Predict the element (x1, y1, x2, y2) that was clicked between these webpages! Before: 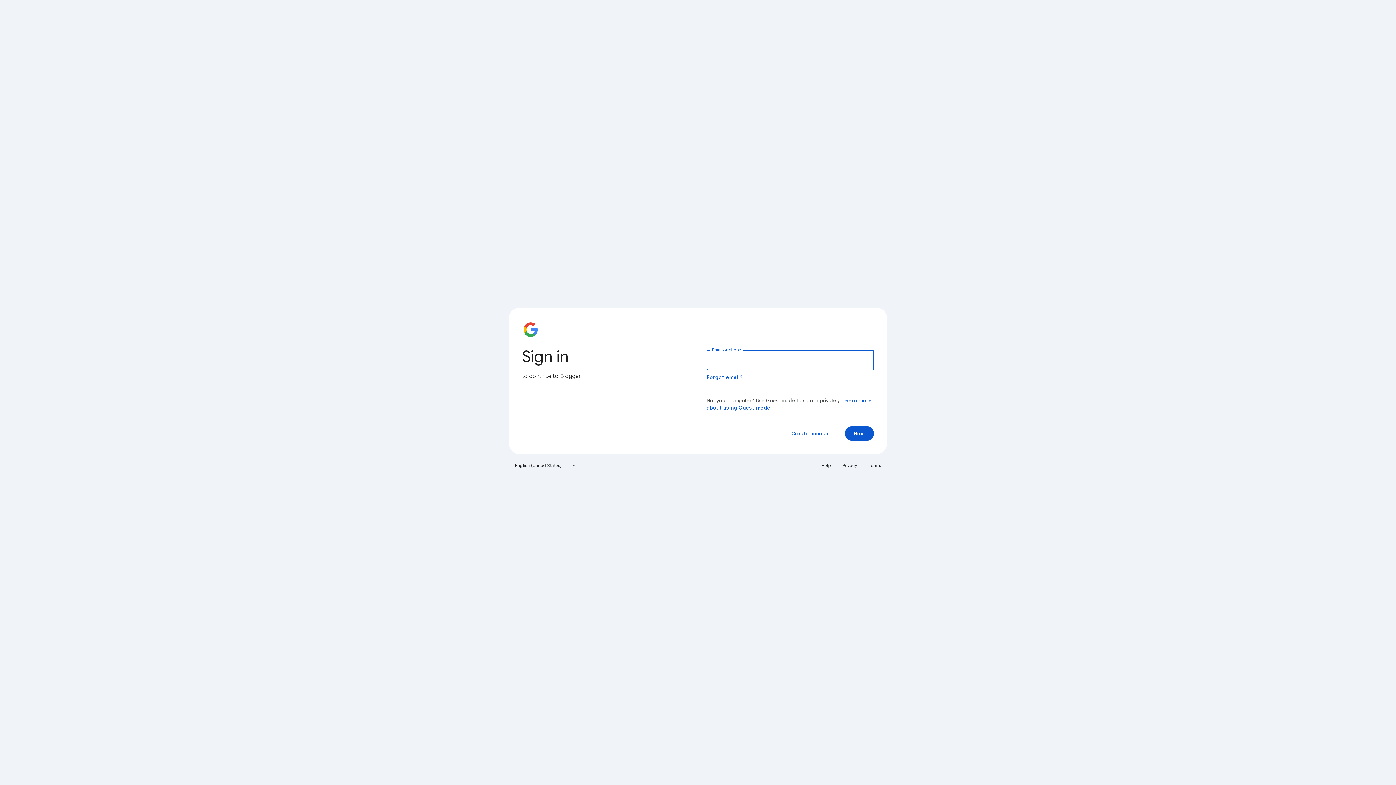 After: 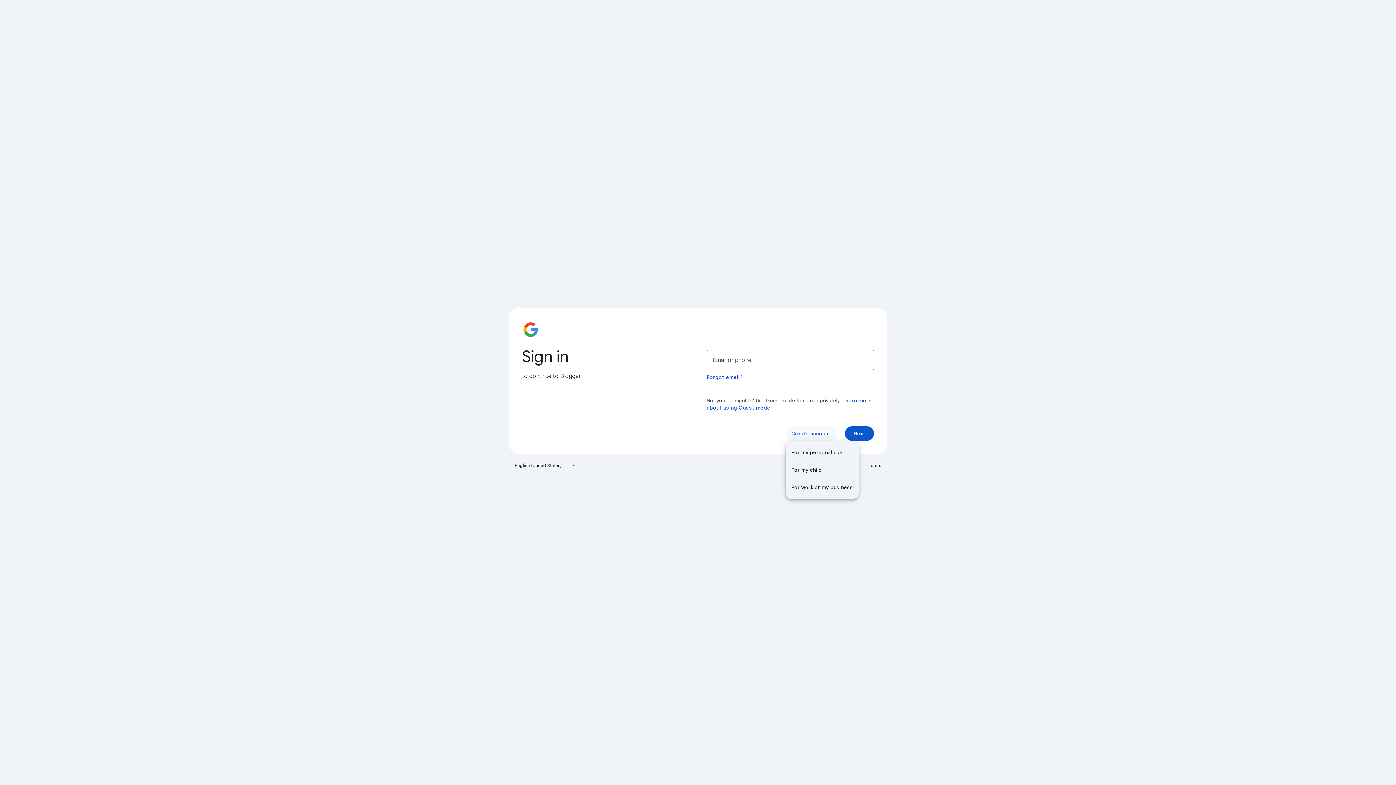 Action: bbox: (785, 426, 836, 441) label: Create account